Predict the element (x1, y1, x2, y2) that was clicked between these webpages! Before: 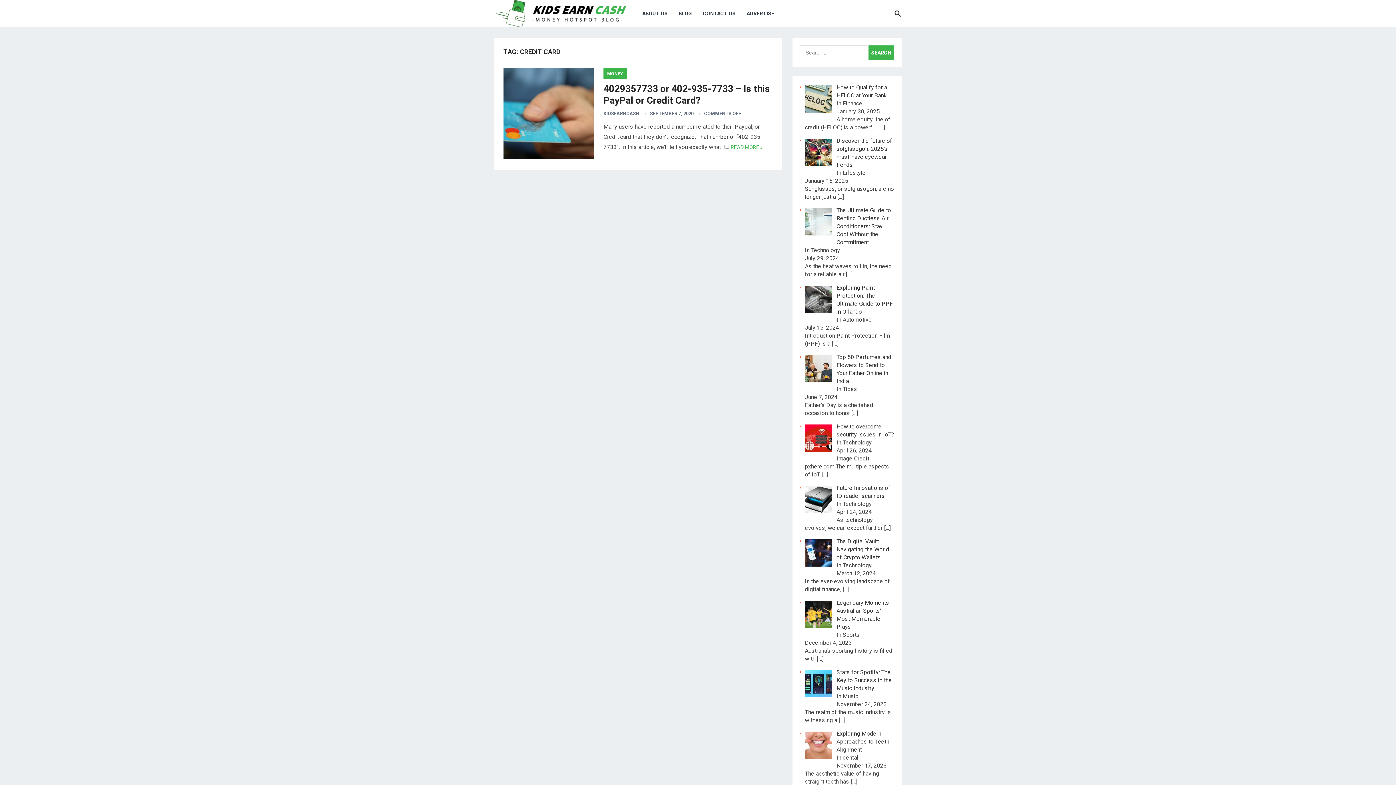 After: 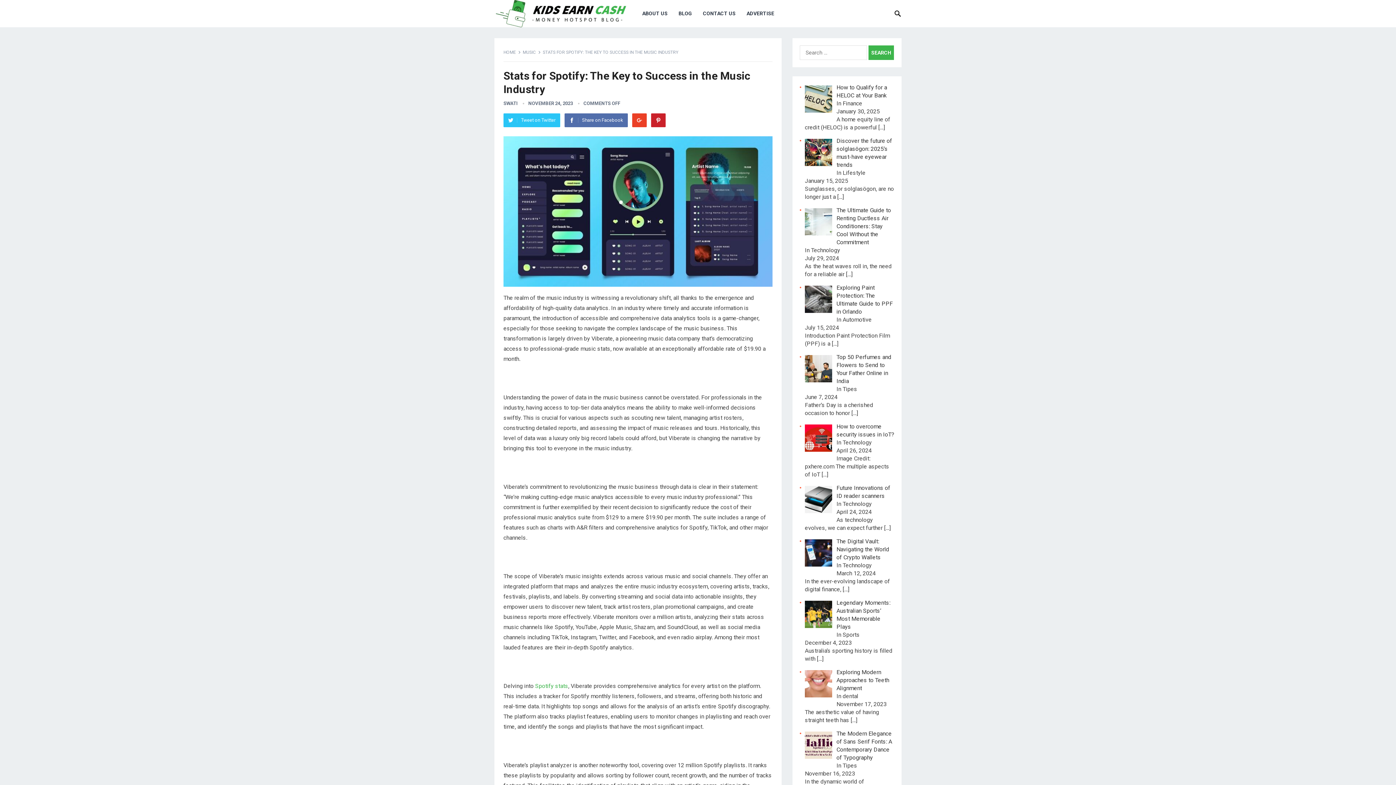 Action: bbox: (836, 669, 892, 692) label: Stats for Spotify: The Key to Success in the Music Industry